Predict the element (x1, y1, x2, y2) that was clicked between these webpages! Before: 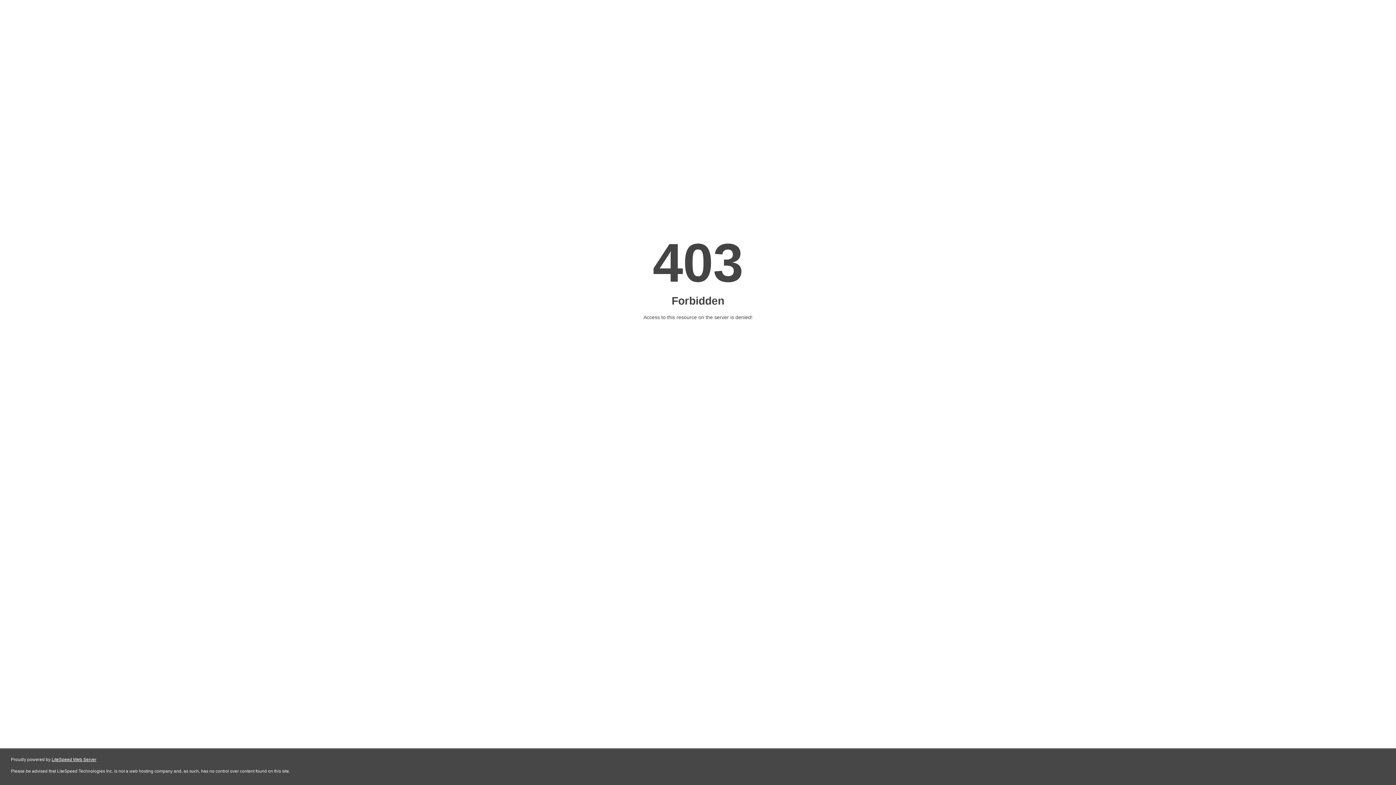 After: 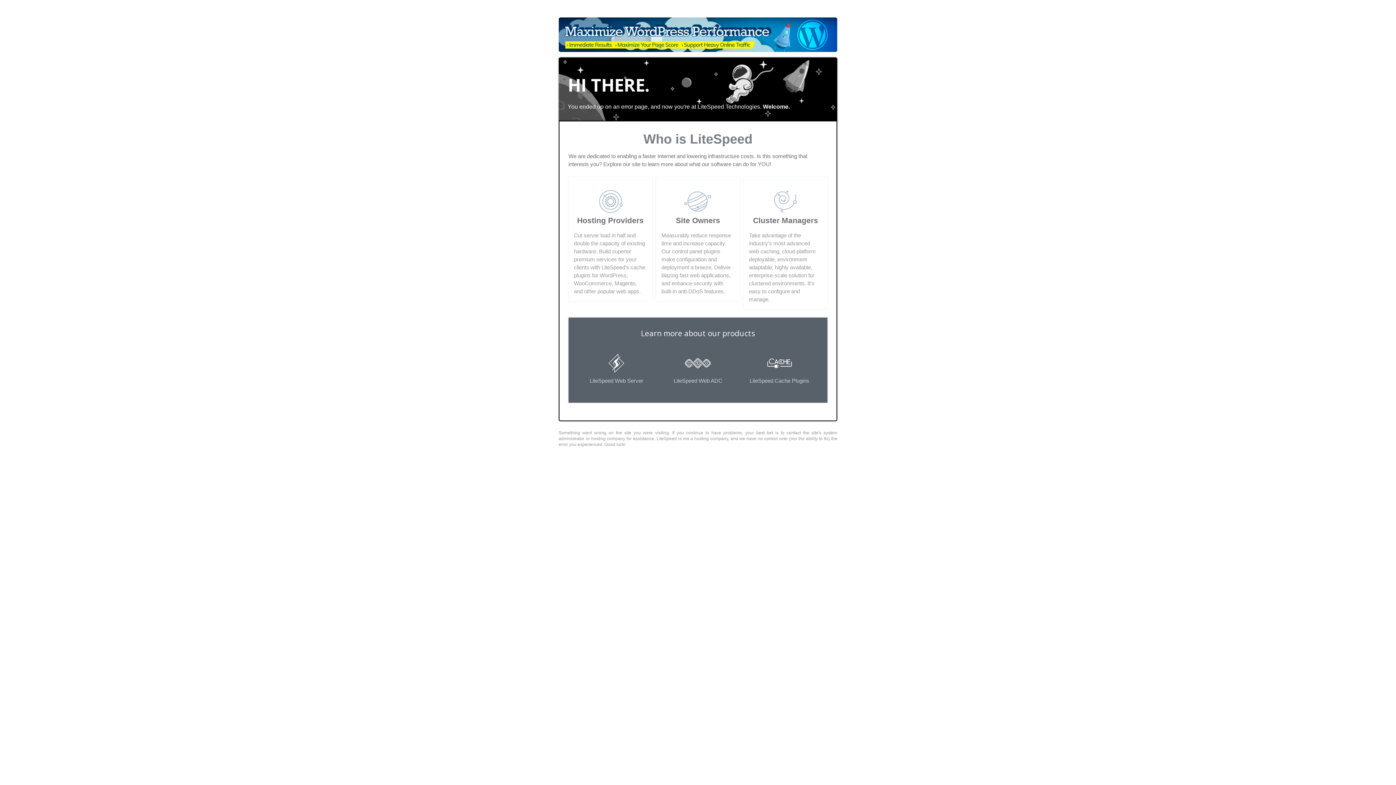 Action: label: LiteSpeed Web Server bbox: (51, 757, 96, 762)